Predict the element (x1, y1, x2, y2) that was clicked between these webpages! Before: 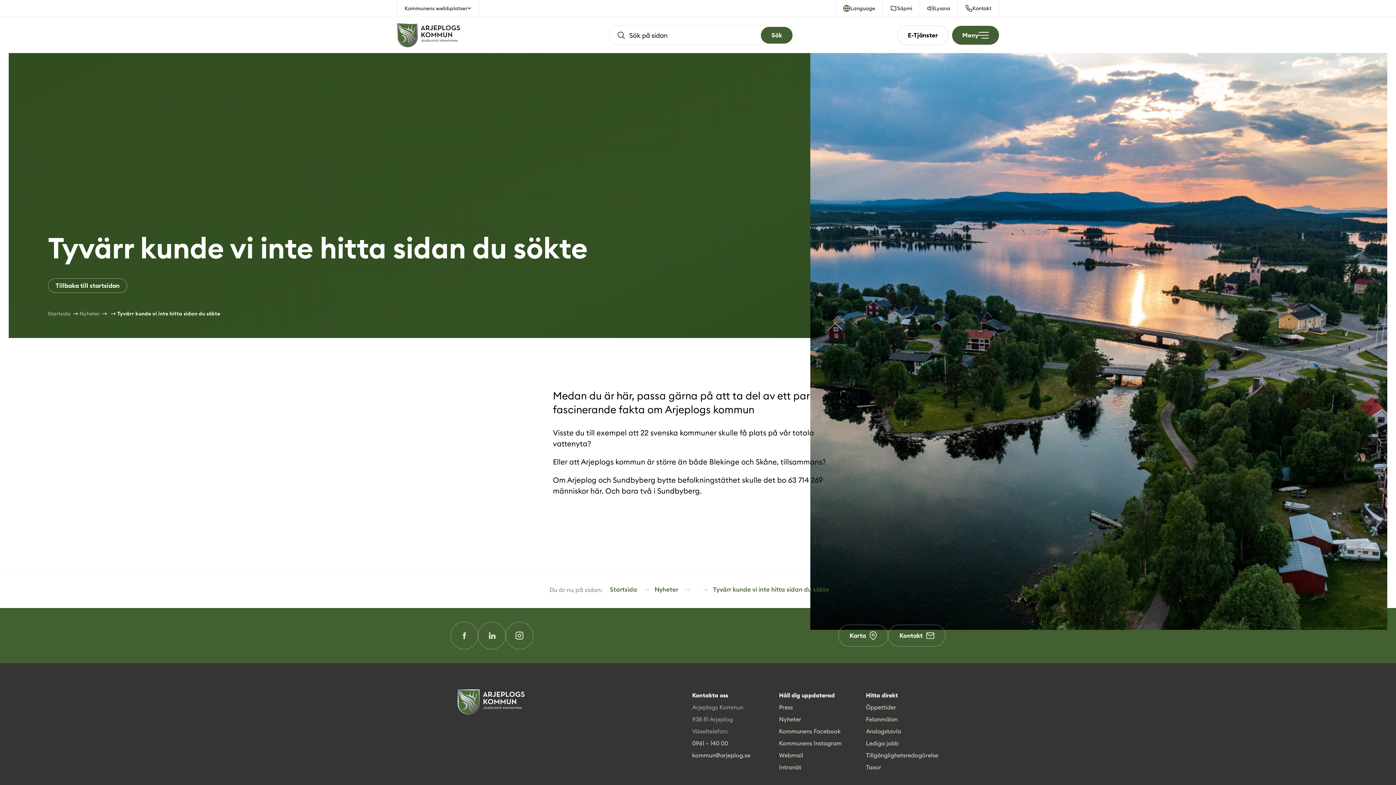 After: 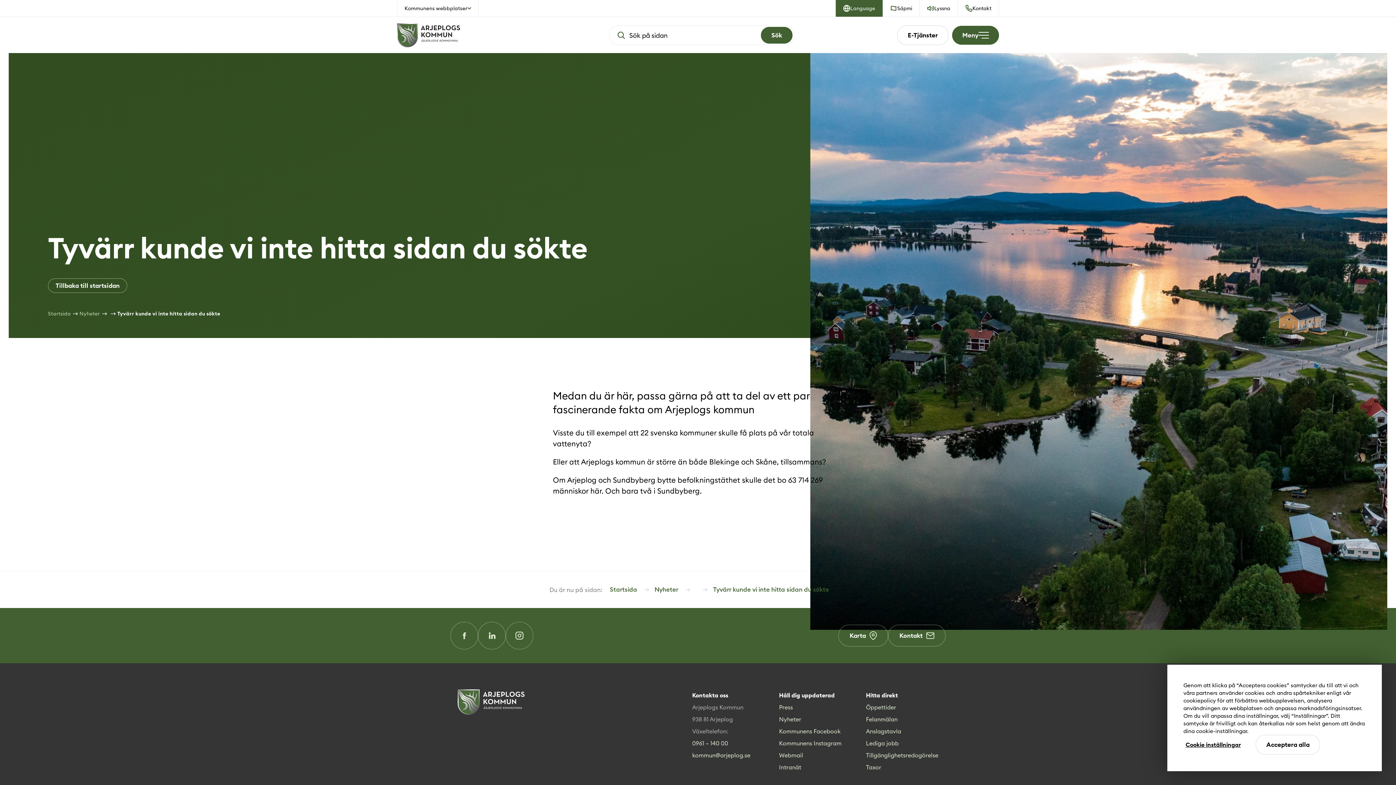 Action: label: Language bbox: (836, 0, 882, 16)